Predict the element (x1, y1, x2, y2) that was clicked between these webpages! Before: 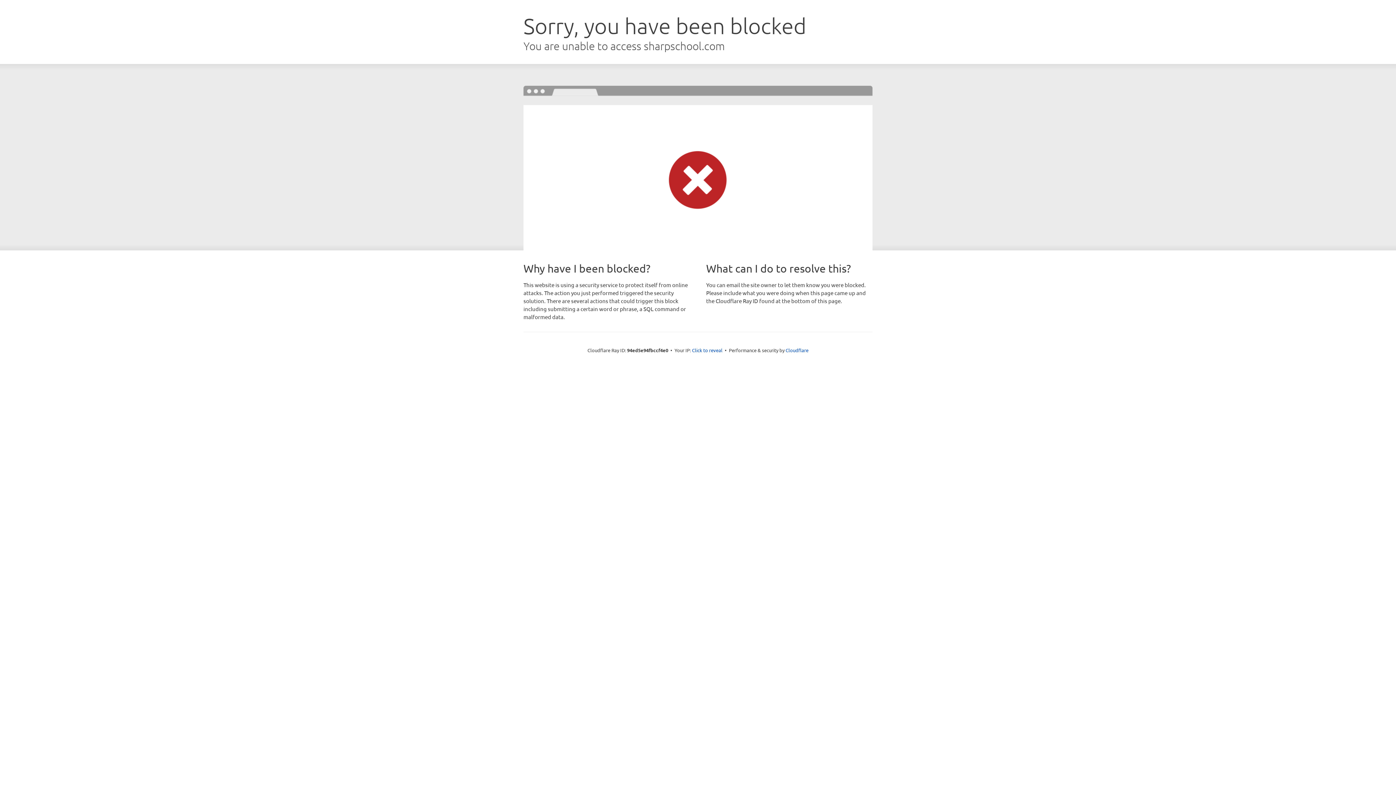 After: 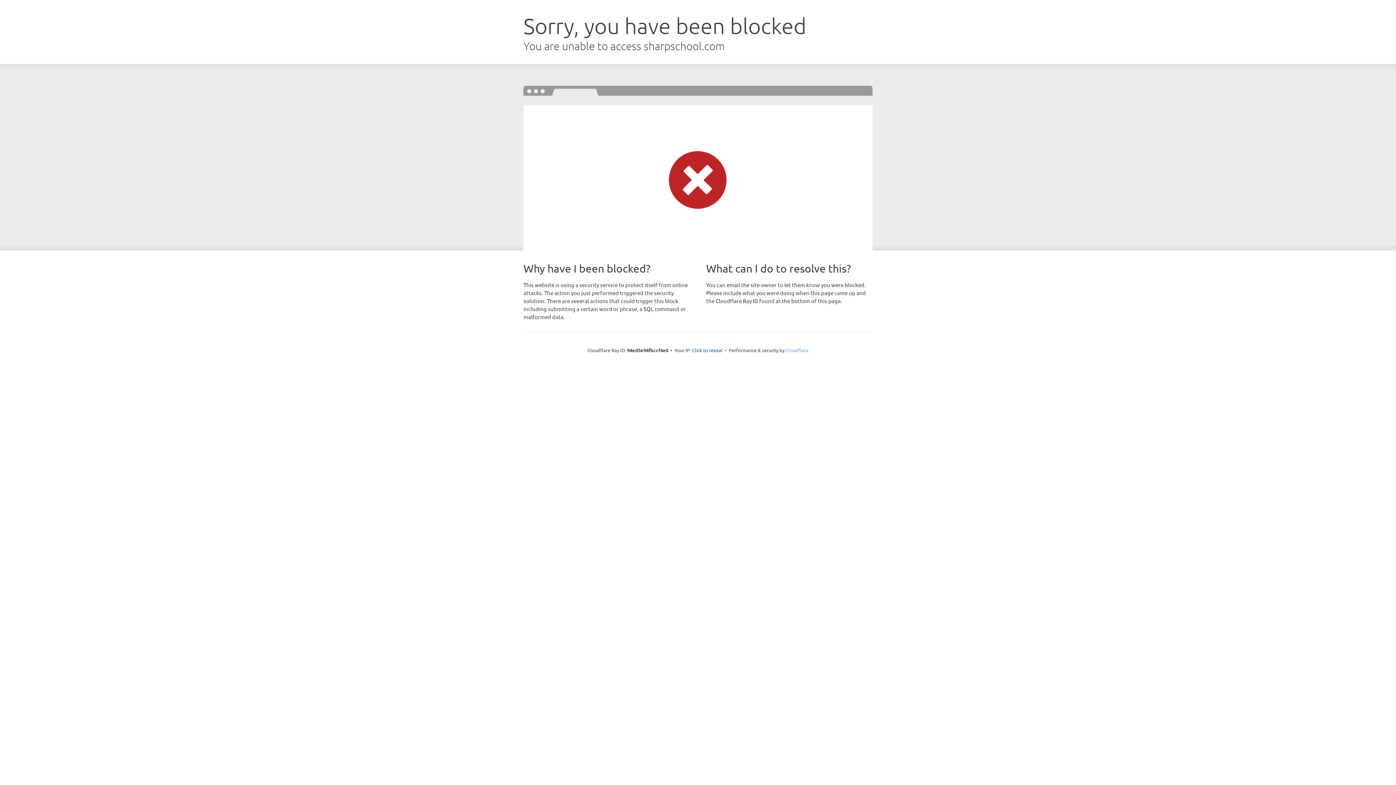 Action: bbox: (785, 347, 808, 353) label: Cloudflare